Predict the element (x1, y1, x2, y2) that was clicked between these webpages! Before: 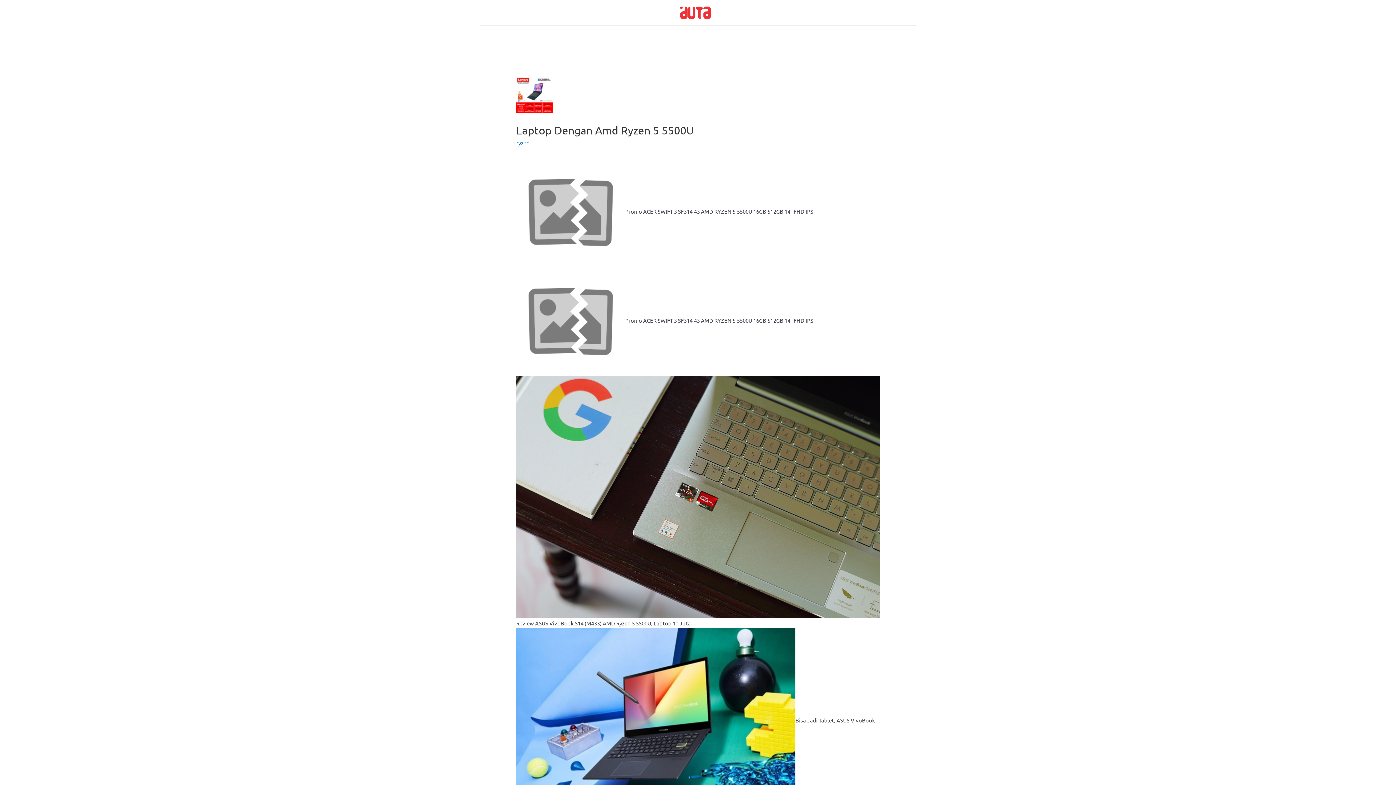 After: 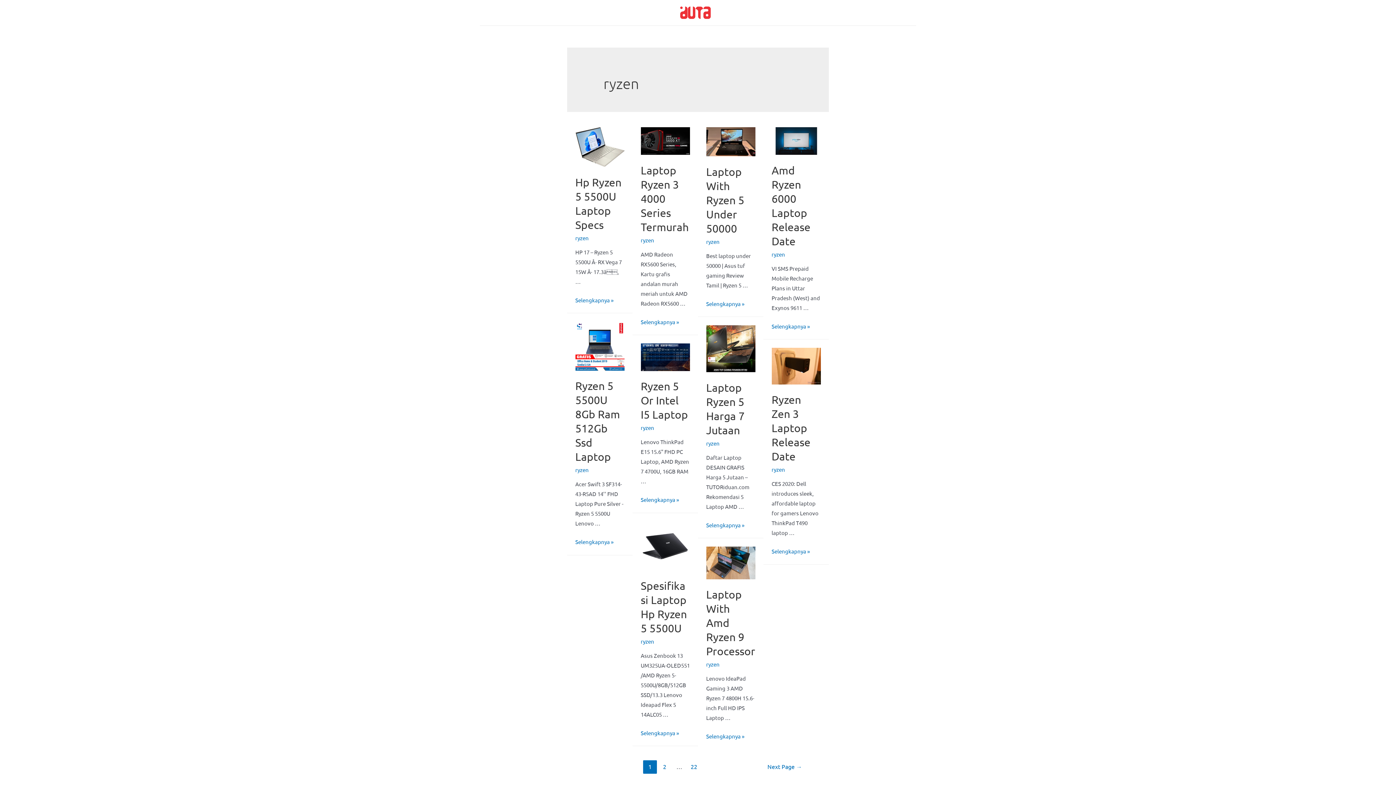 Action: bbox: (516, 139, 529, 146) label: ryzen